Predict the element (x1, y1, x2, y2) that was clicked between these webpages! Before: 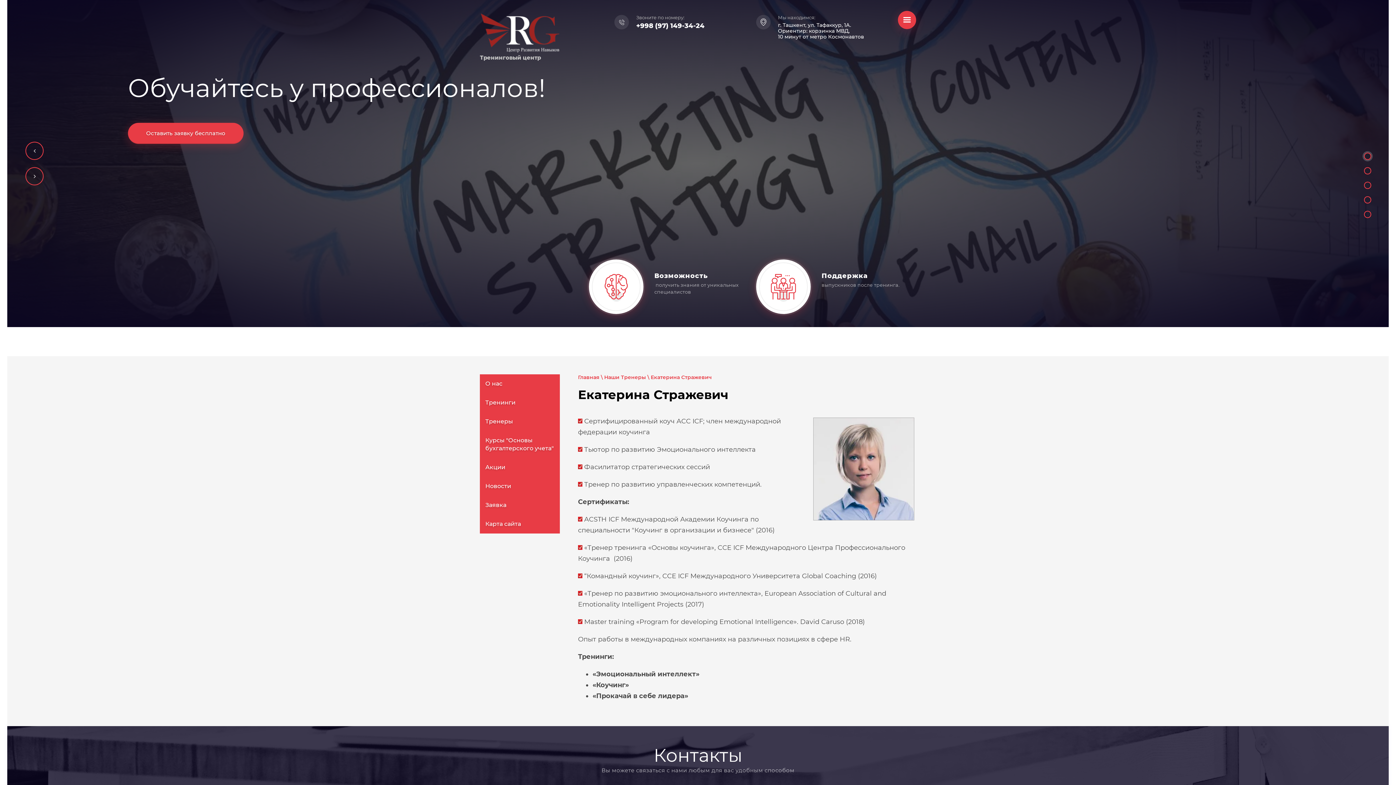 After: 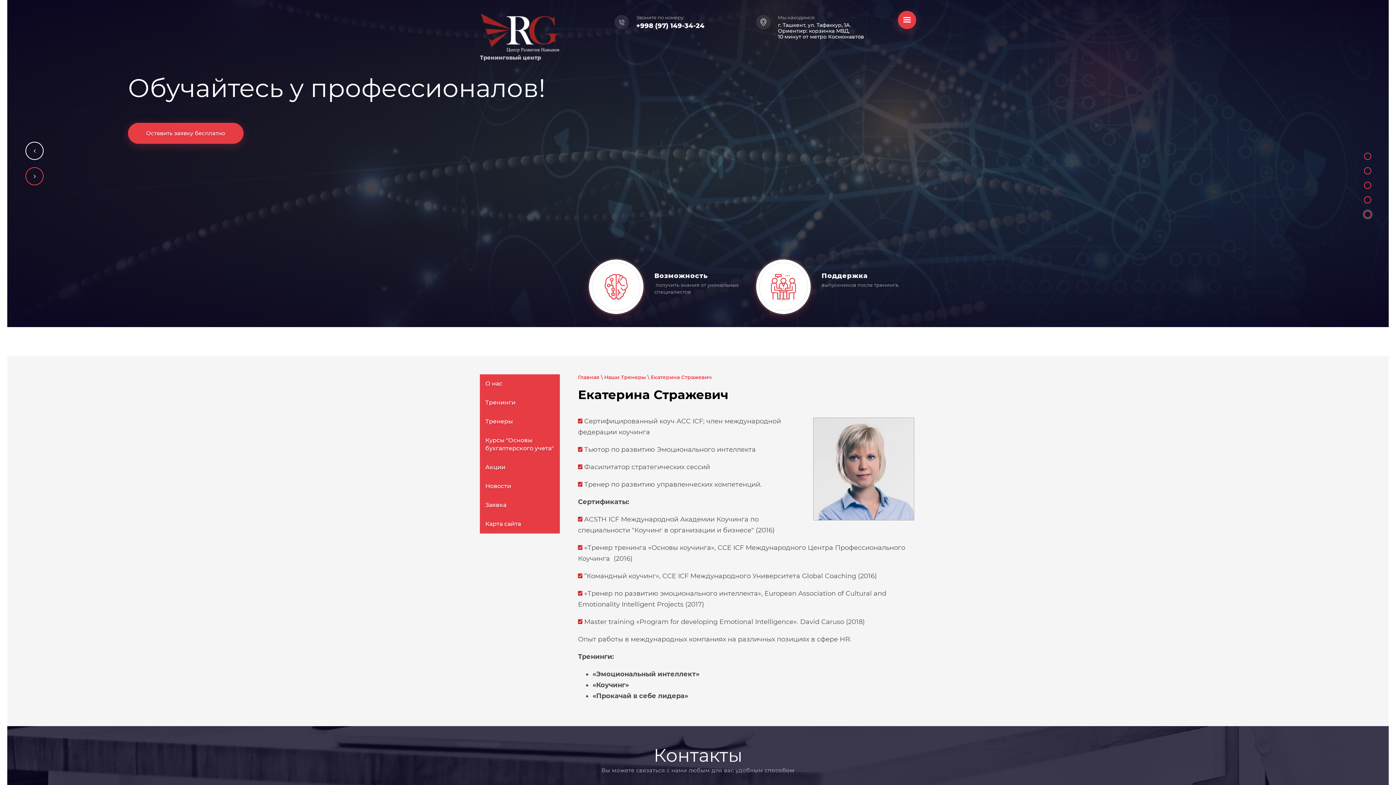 Action: bbox: (25, 141, 43, 160)